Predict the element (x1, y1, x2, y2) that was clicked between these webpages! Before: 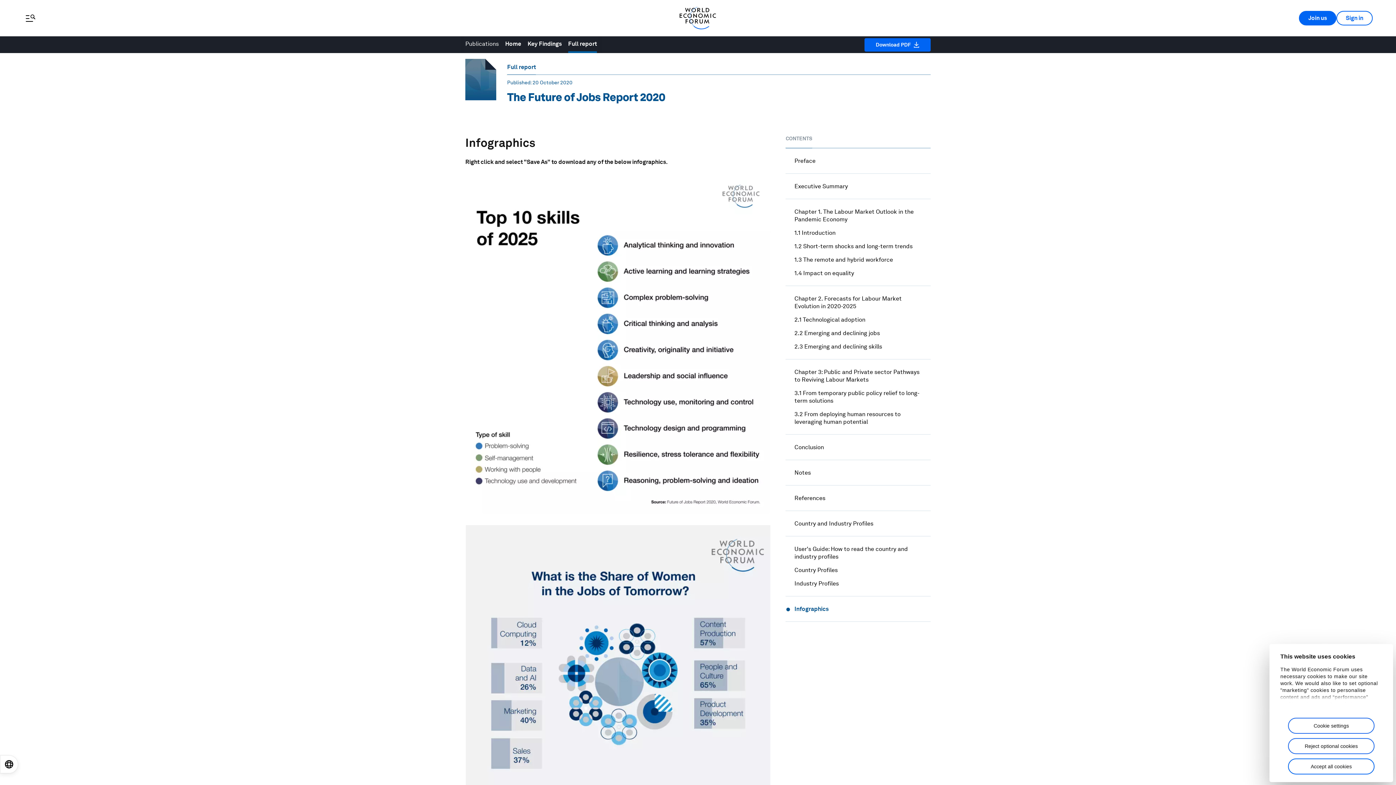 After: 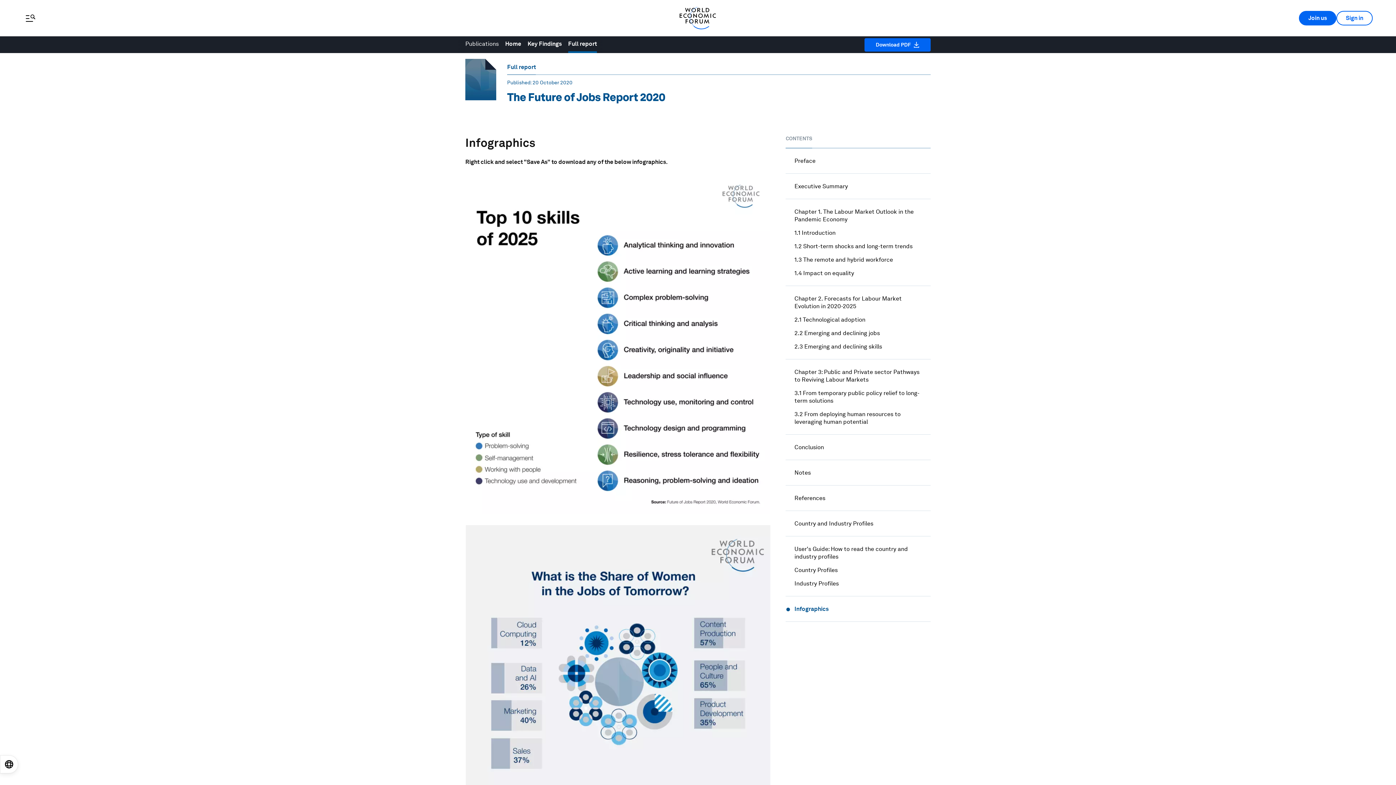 Action: label: Reject optional cookies bbox: (1288, 738, 1374, 754)